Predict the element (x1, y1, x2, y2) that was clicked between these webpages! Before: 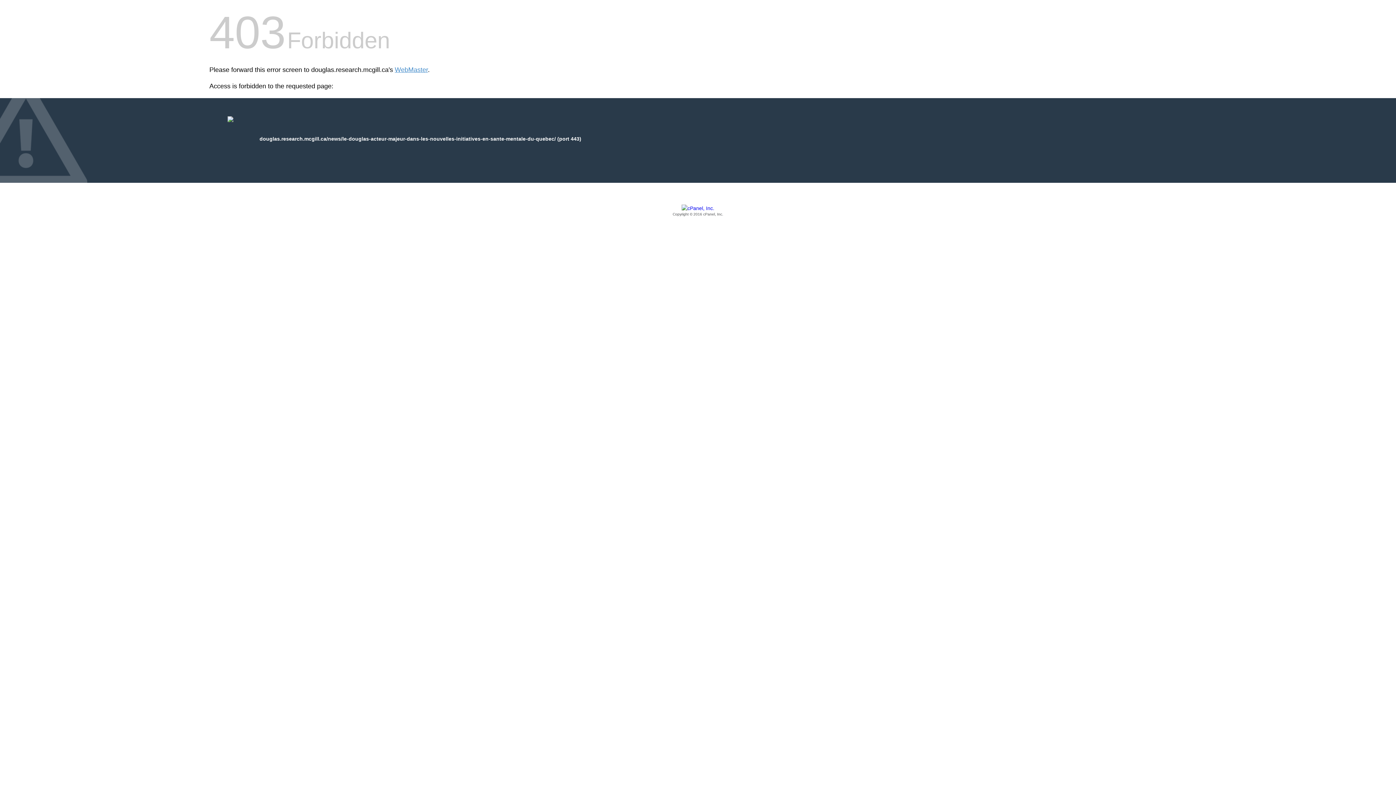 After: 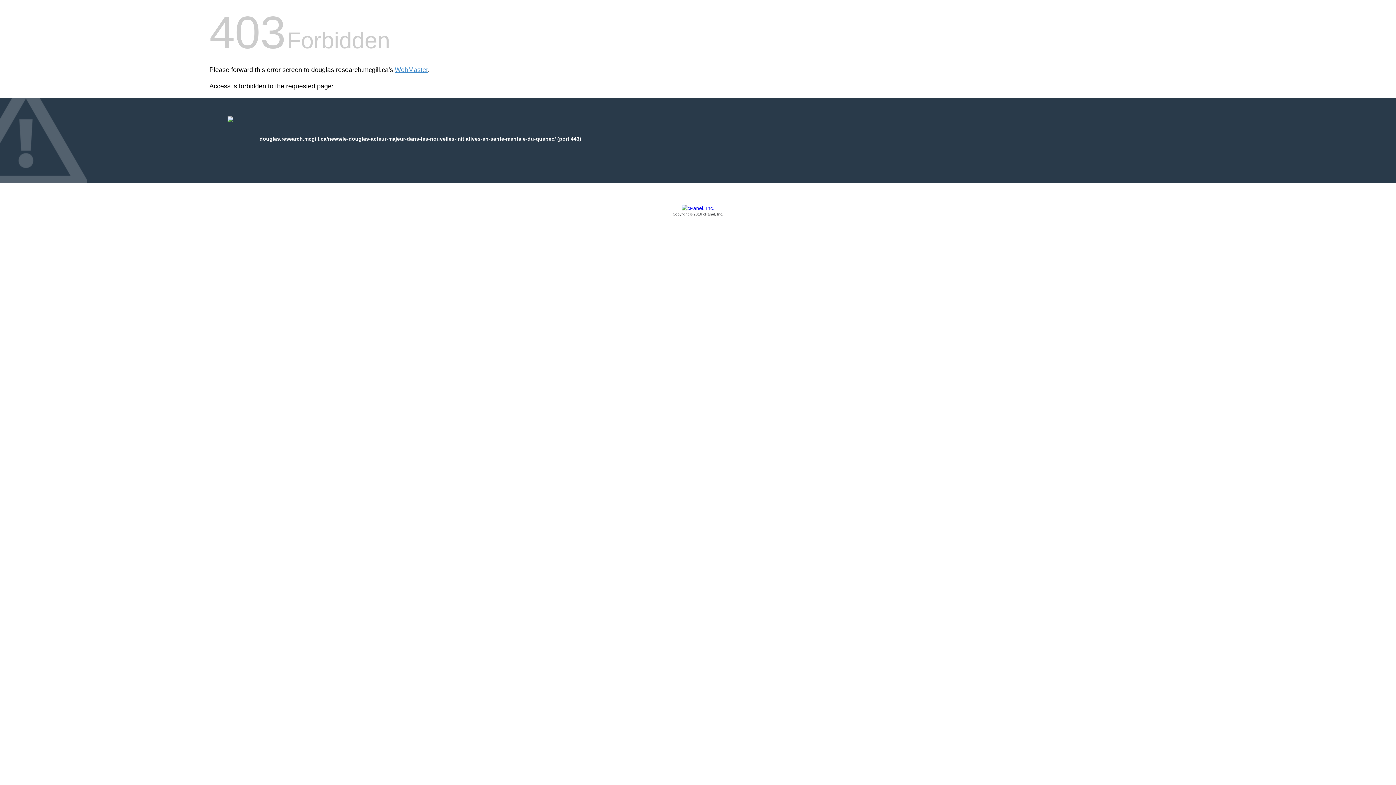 Action: label: Copyright © 2016 cPanel, Inc. bbox: (209, 205, 1186, 217)